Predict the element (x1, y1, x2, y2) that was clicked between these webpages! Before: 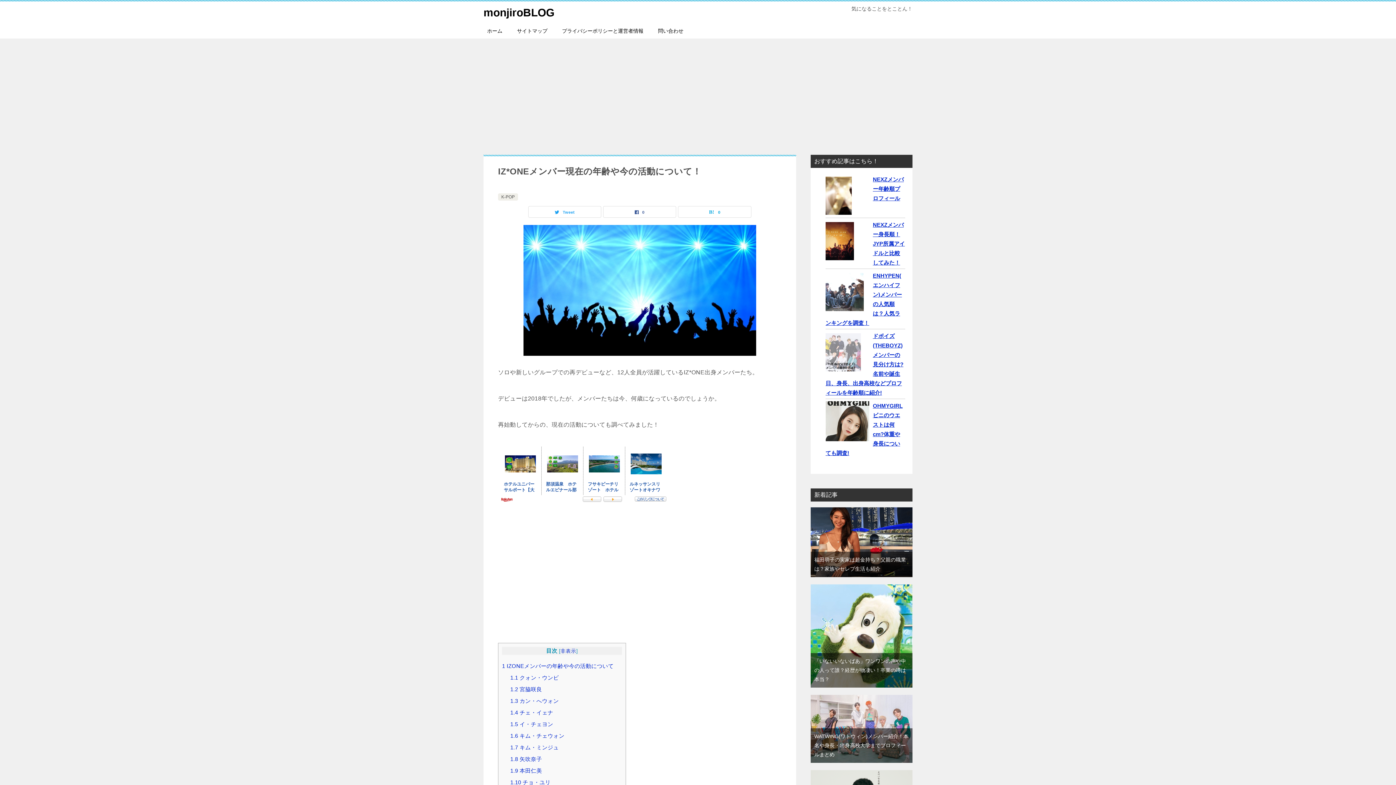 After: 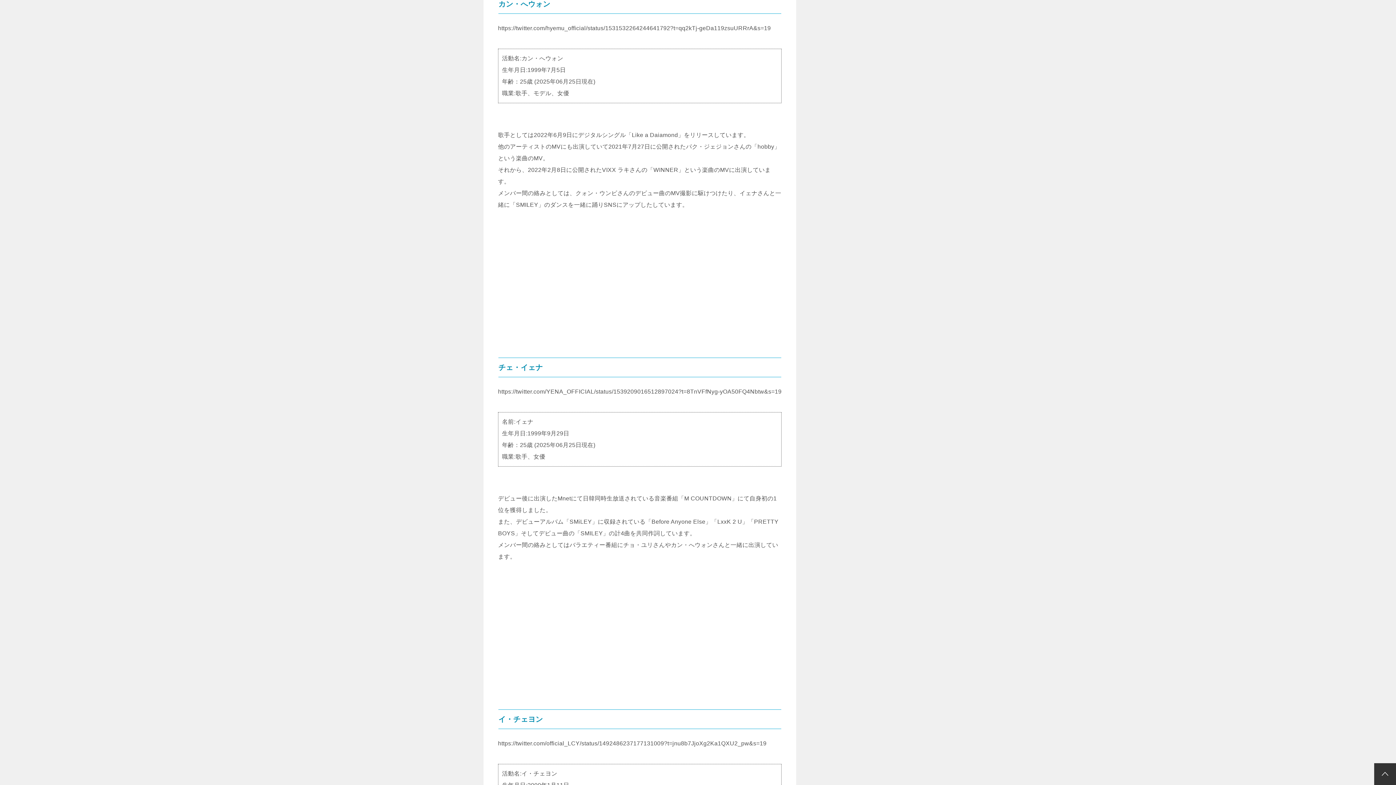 Action: bbox: (510, 698, 558, 704) label: 1.3 カン・へウォン